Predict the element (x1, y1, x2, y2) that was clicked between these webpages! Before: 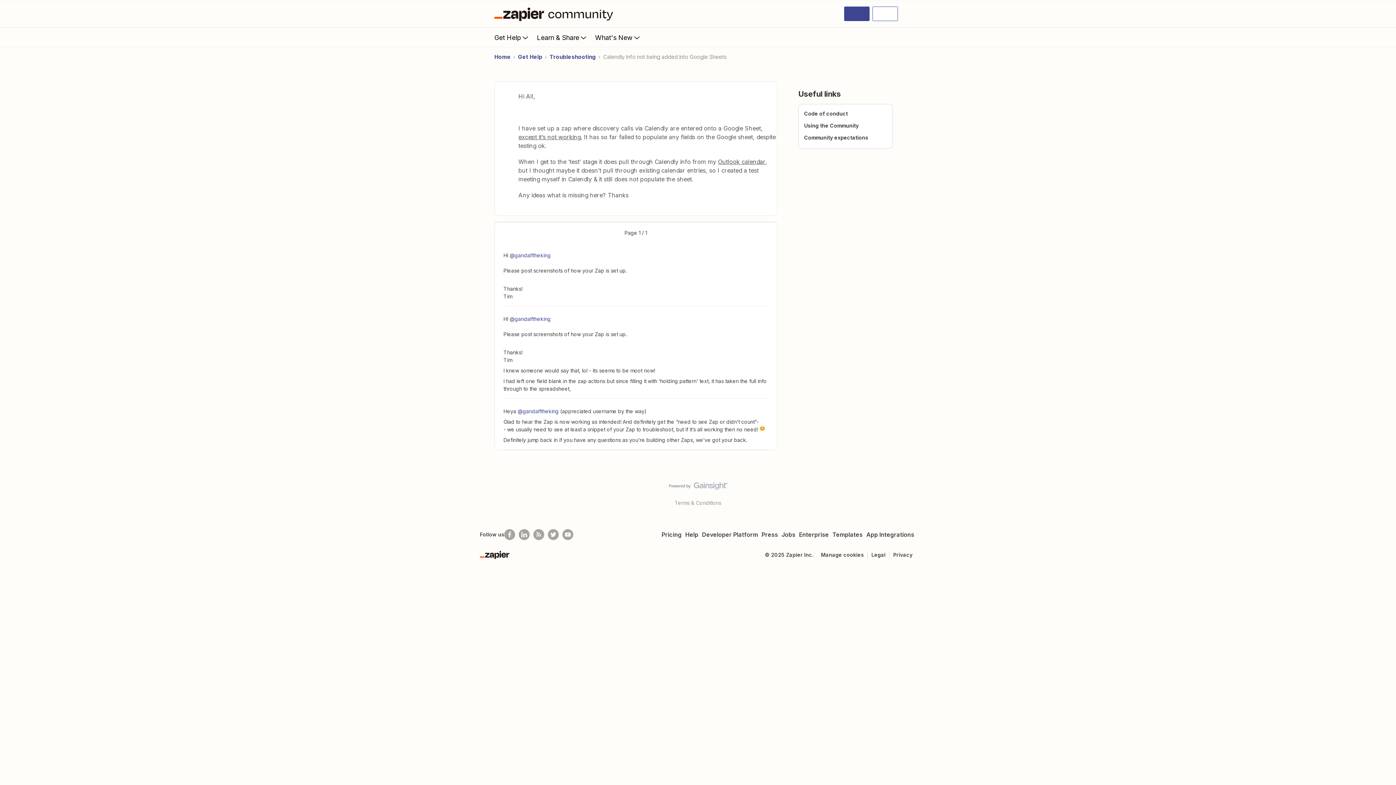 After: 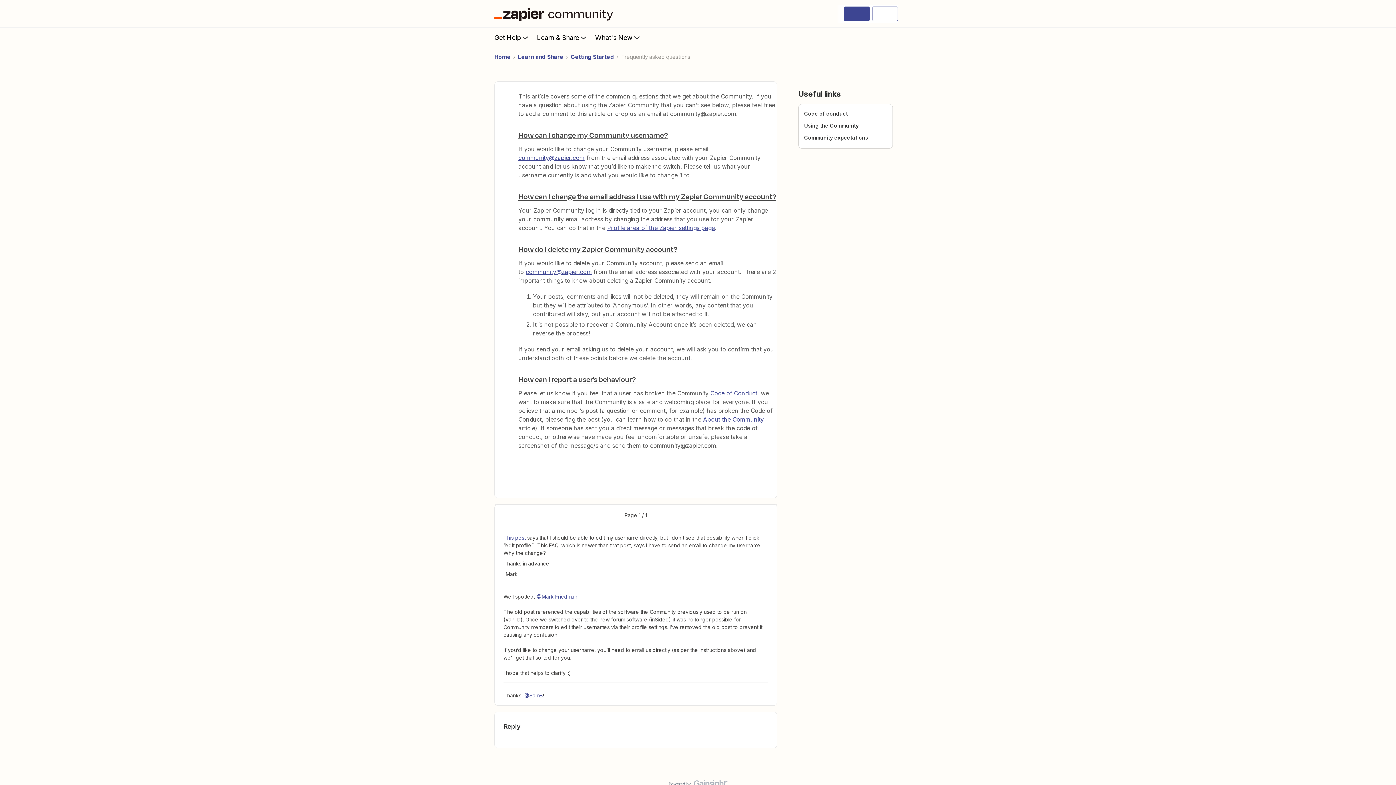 Action: label: Using the Community bbox: (804, 122, 858, 128)